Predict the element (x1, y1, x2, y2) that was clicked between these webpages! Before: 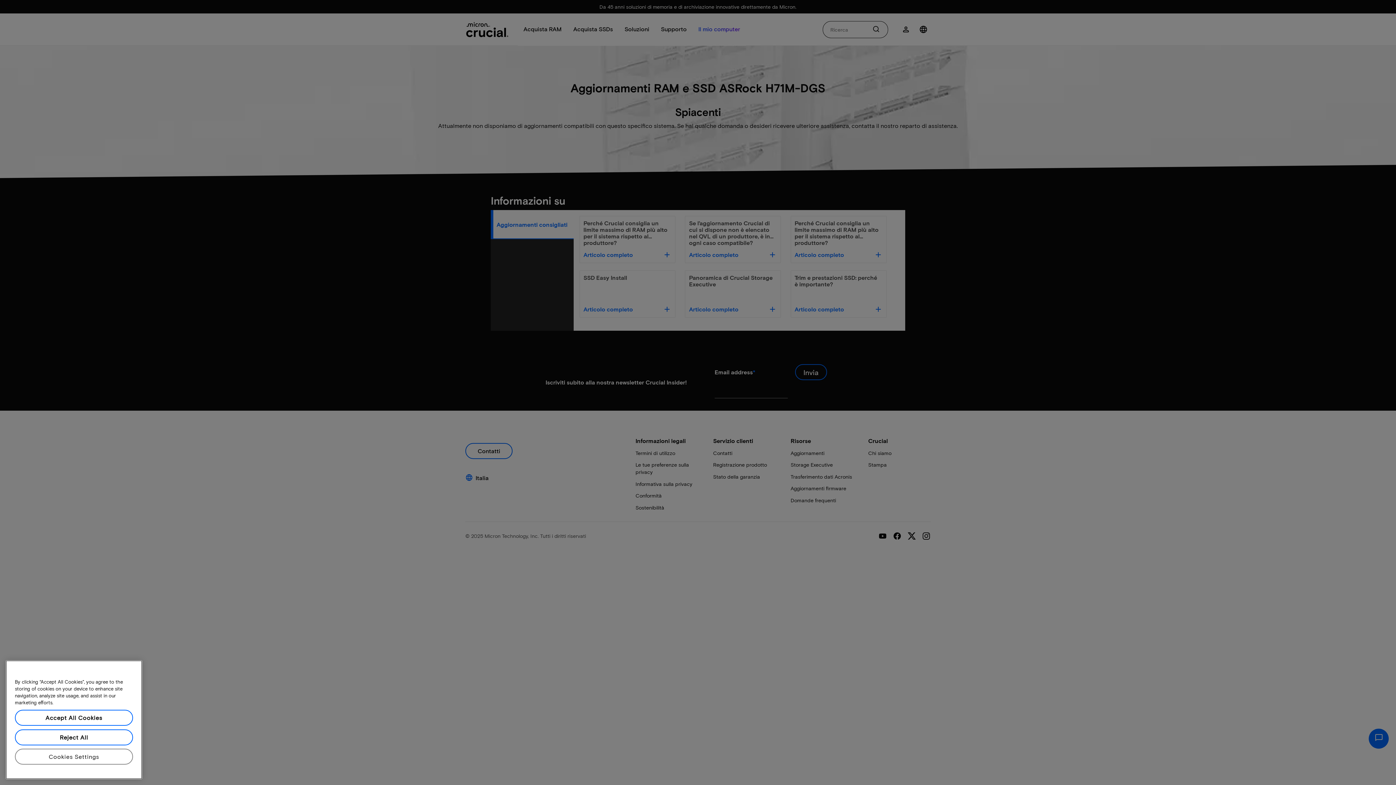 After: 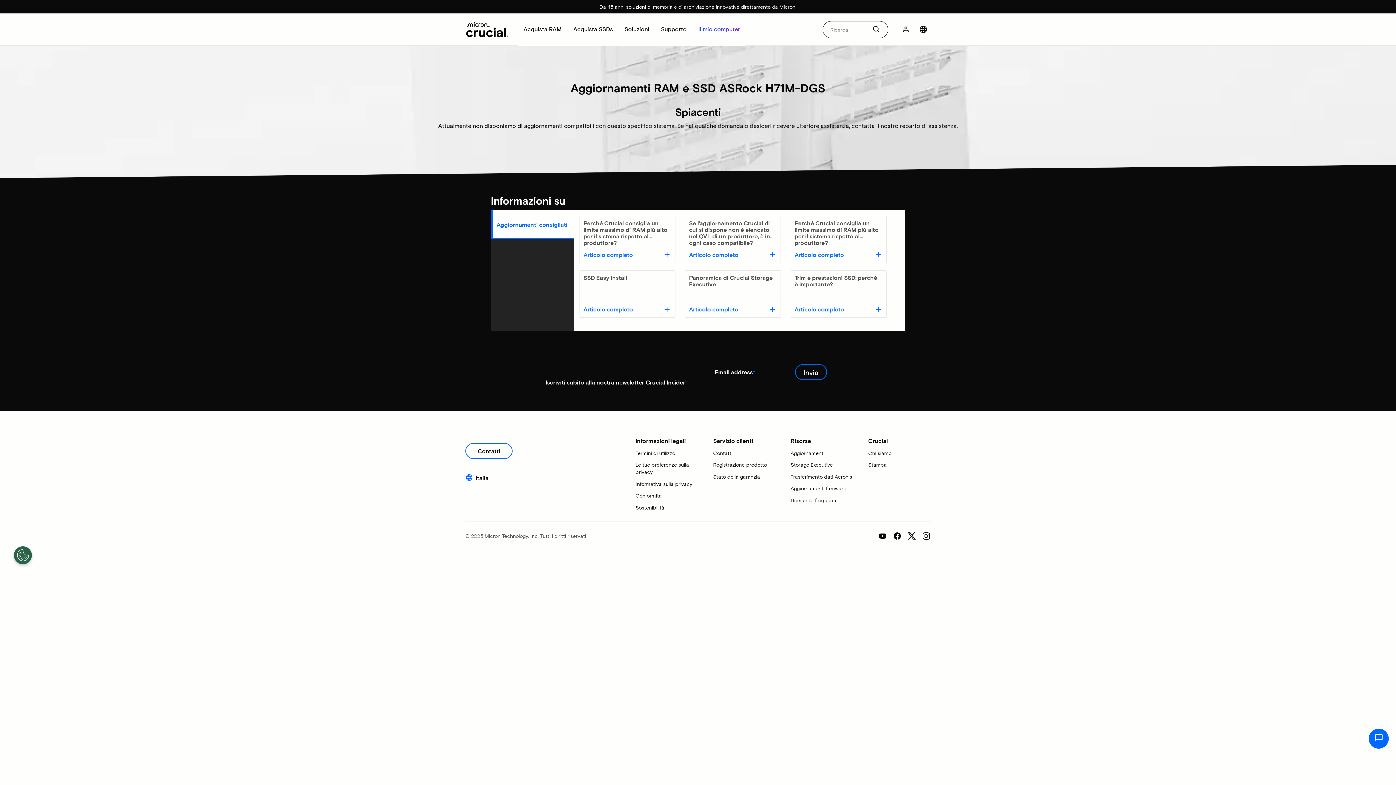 Action: label: Accept All Cookies bbox: (14, 712, 133, 728)